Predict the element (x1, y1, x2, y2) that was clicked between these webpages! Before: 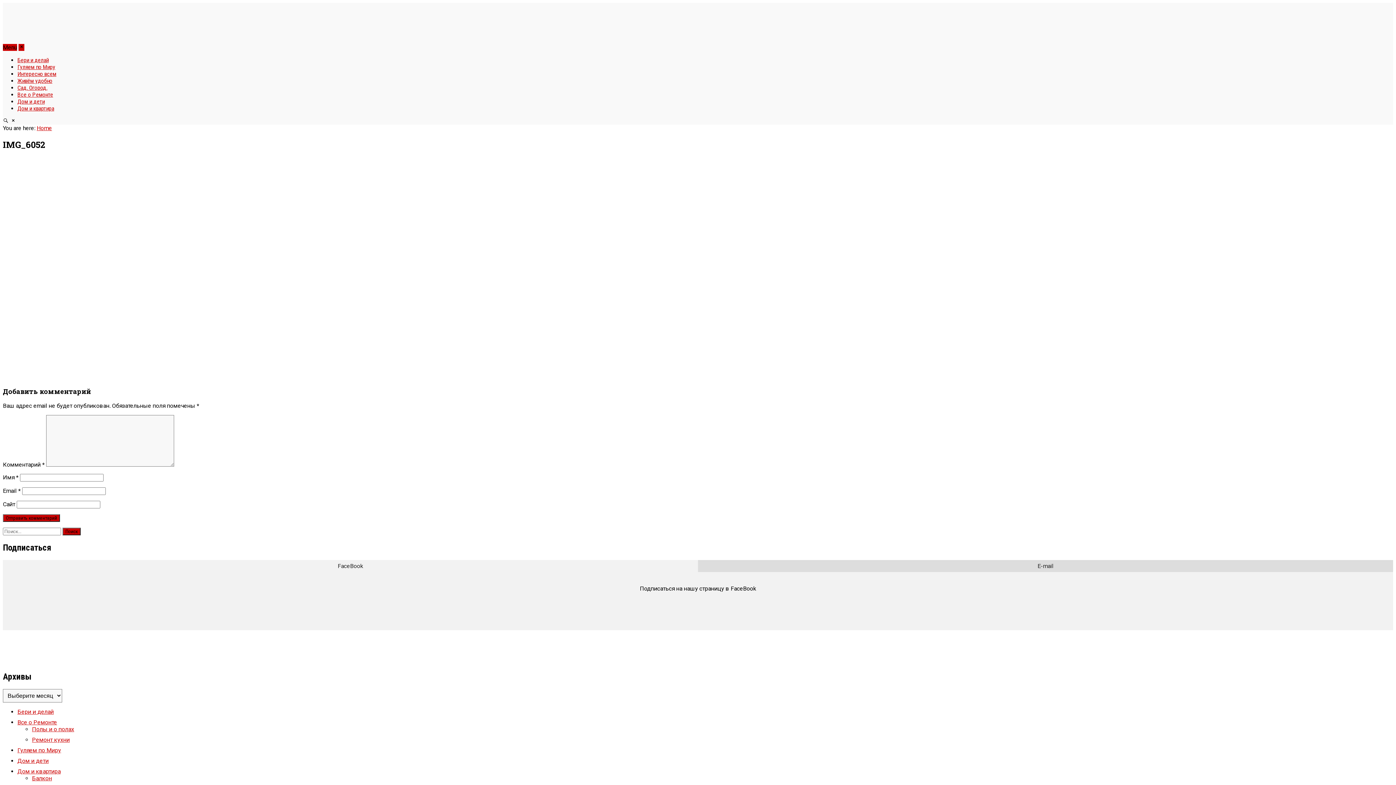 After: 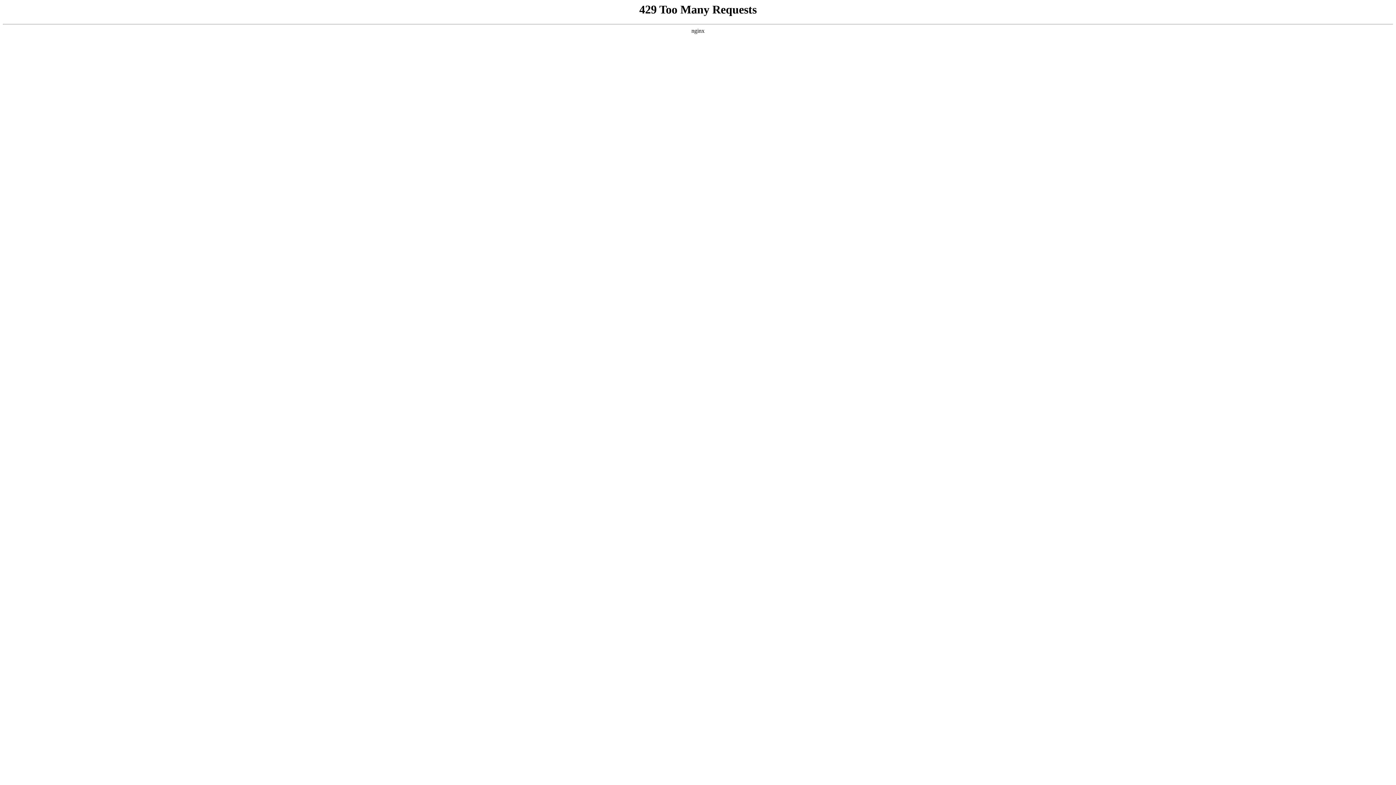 Action: bbox: (17, 91, 53, 98) label: Все о Ремонте